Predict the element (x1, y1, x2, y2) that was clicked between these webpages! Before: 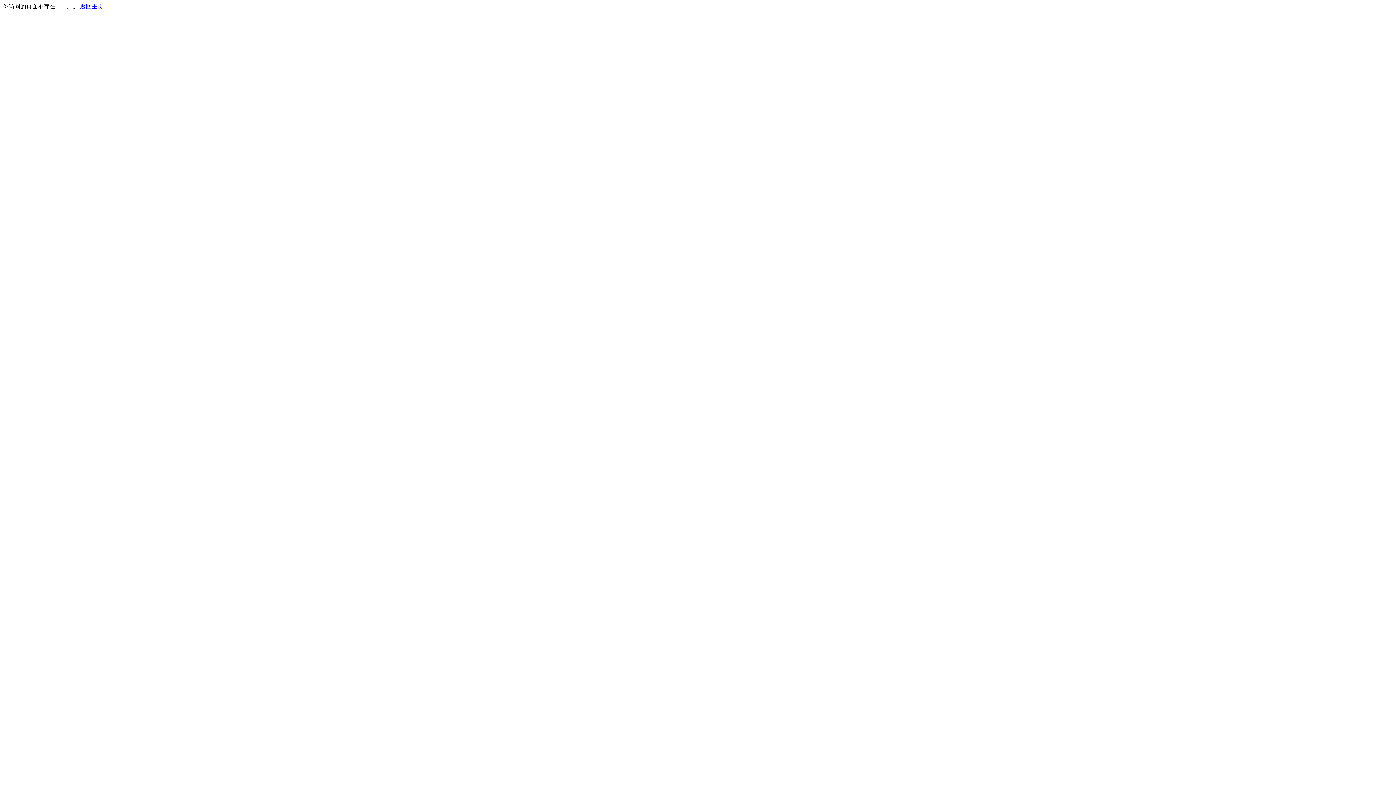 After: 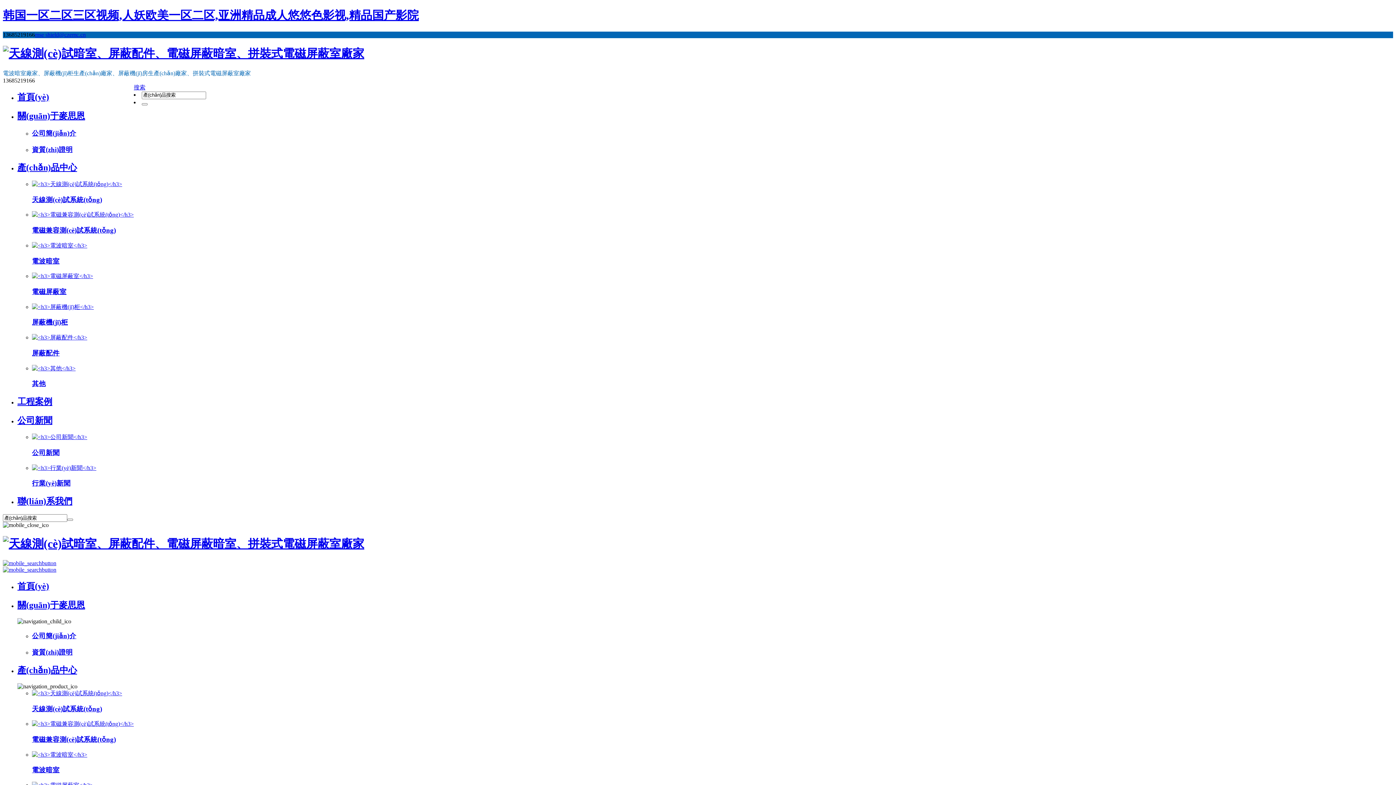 Action: label: 返回主页 bbox: (80, 3, 103, 9)